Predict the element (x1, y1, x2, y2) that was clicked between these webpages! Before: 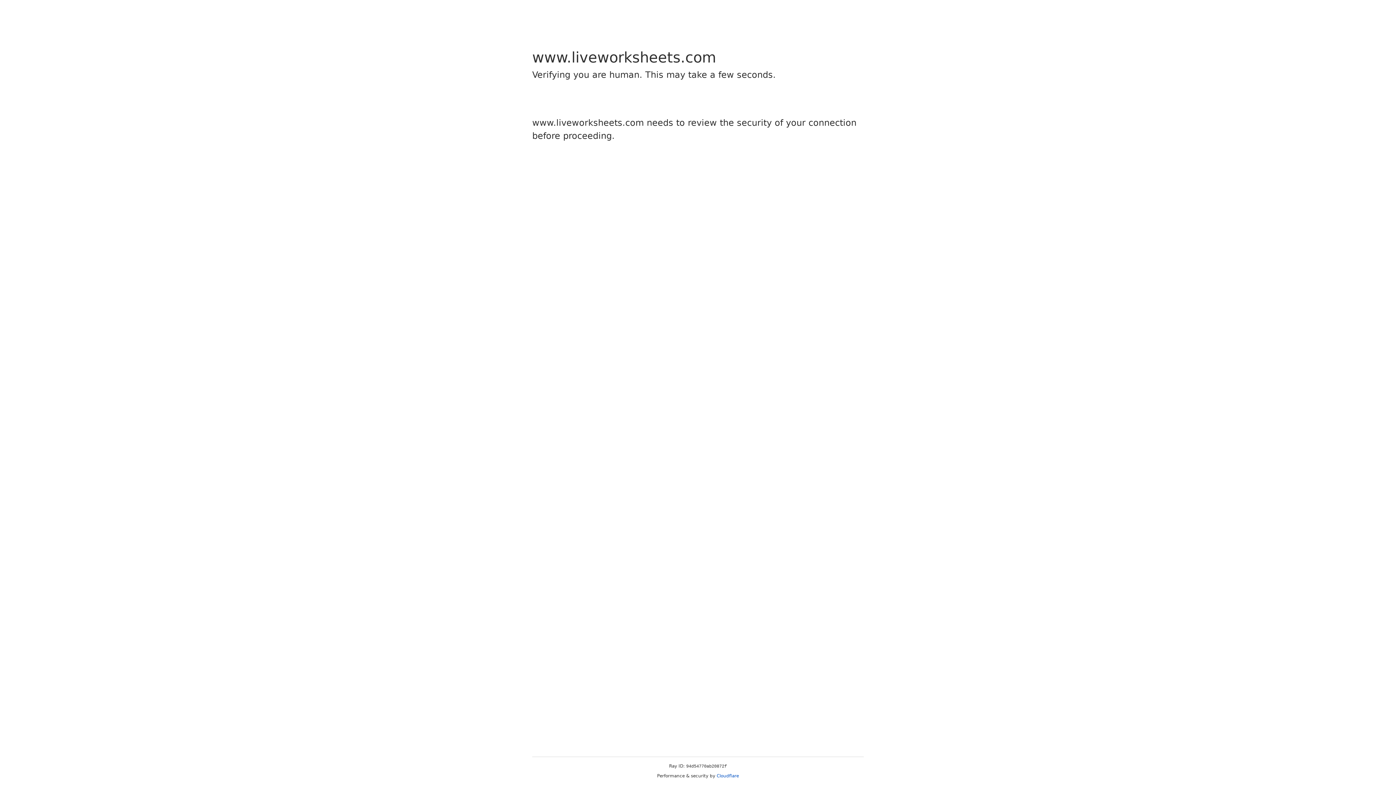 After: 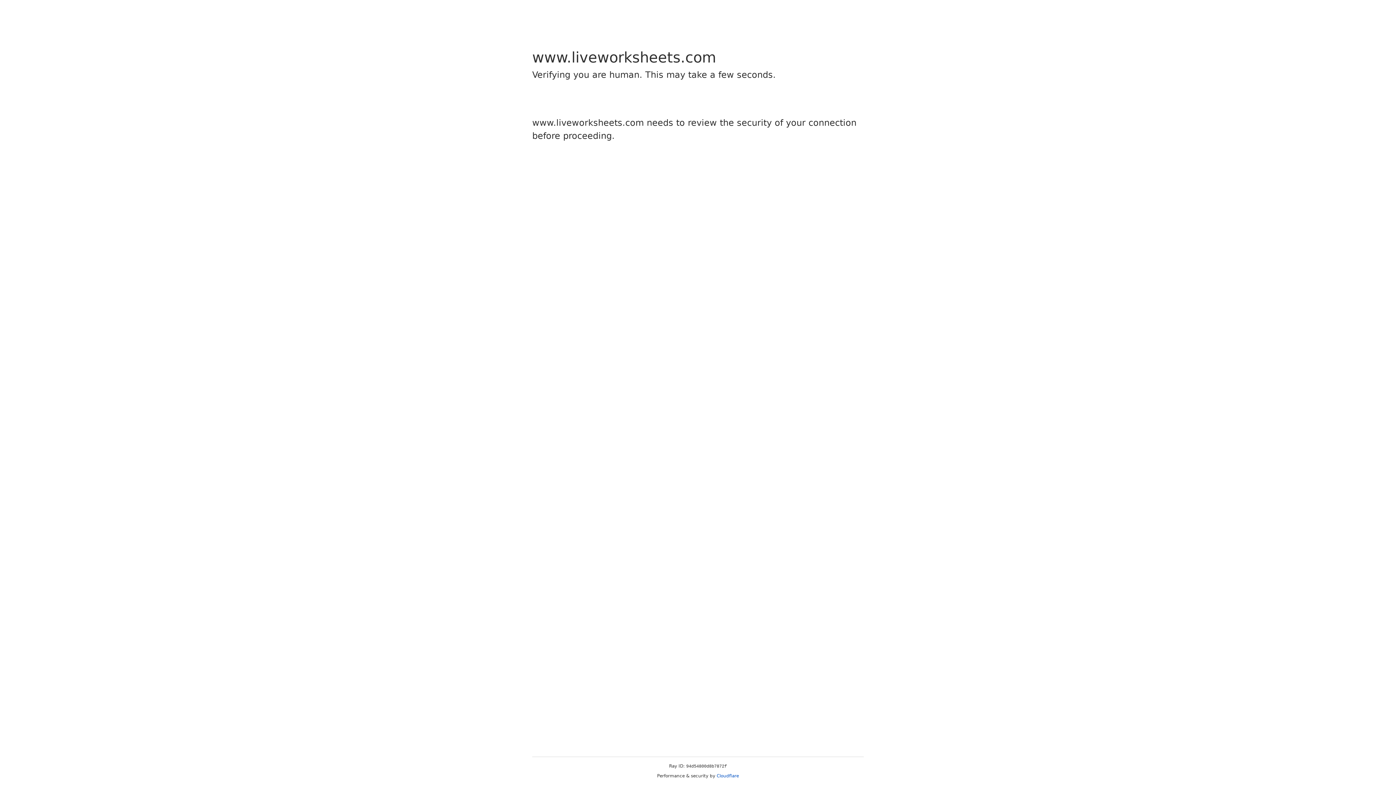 Action: bbox: (716, 773, 739, 778) label: Cloudflare